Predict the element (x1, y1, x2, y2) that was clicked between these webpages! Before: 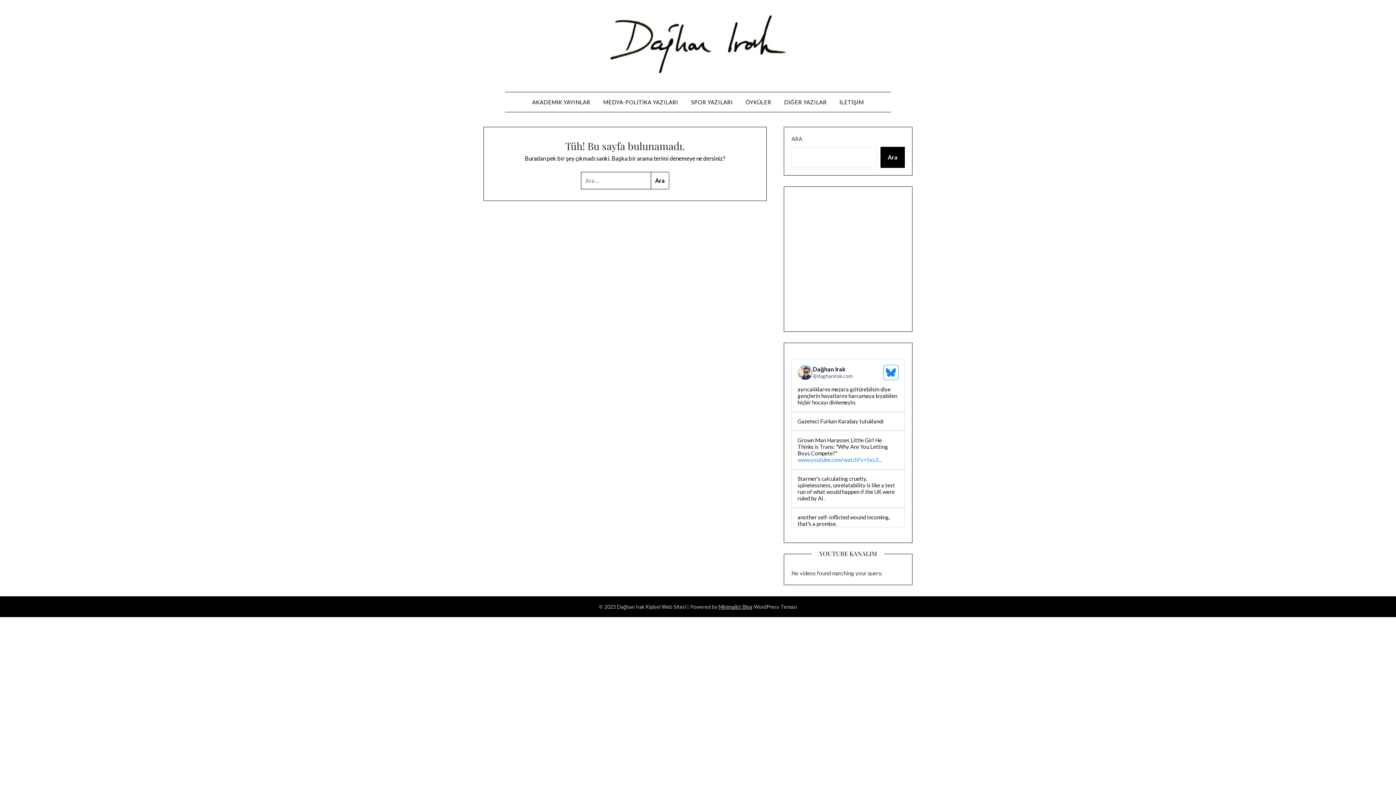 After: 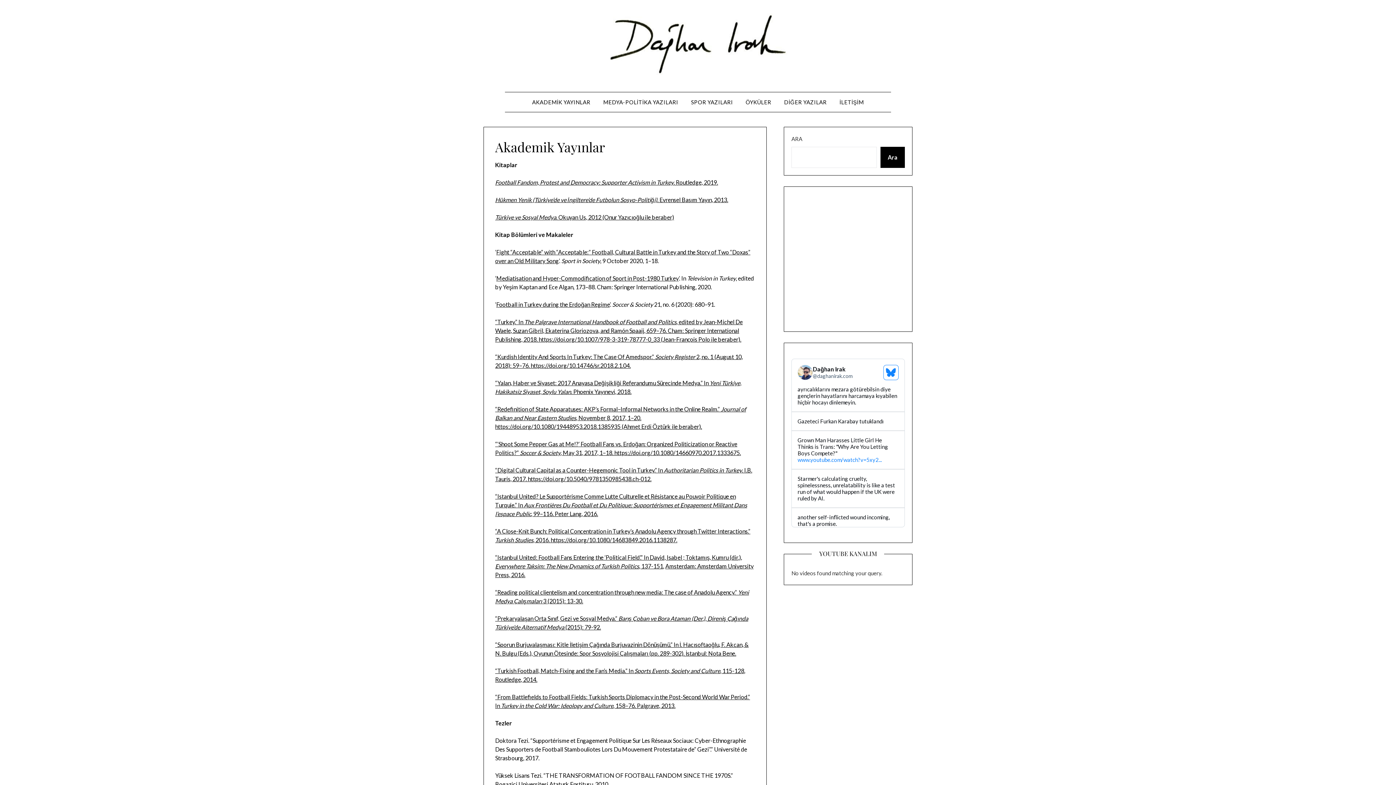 Action: label: AKADEMİK YAYINLAR bbox: (526, 92, 596, 112)